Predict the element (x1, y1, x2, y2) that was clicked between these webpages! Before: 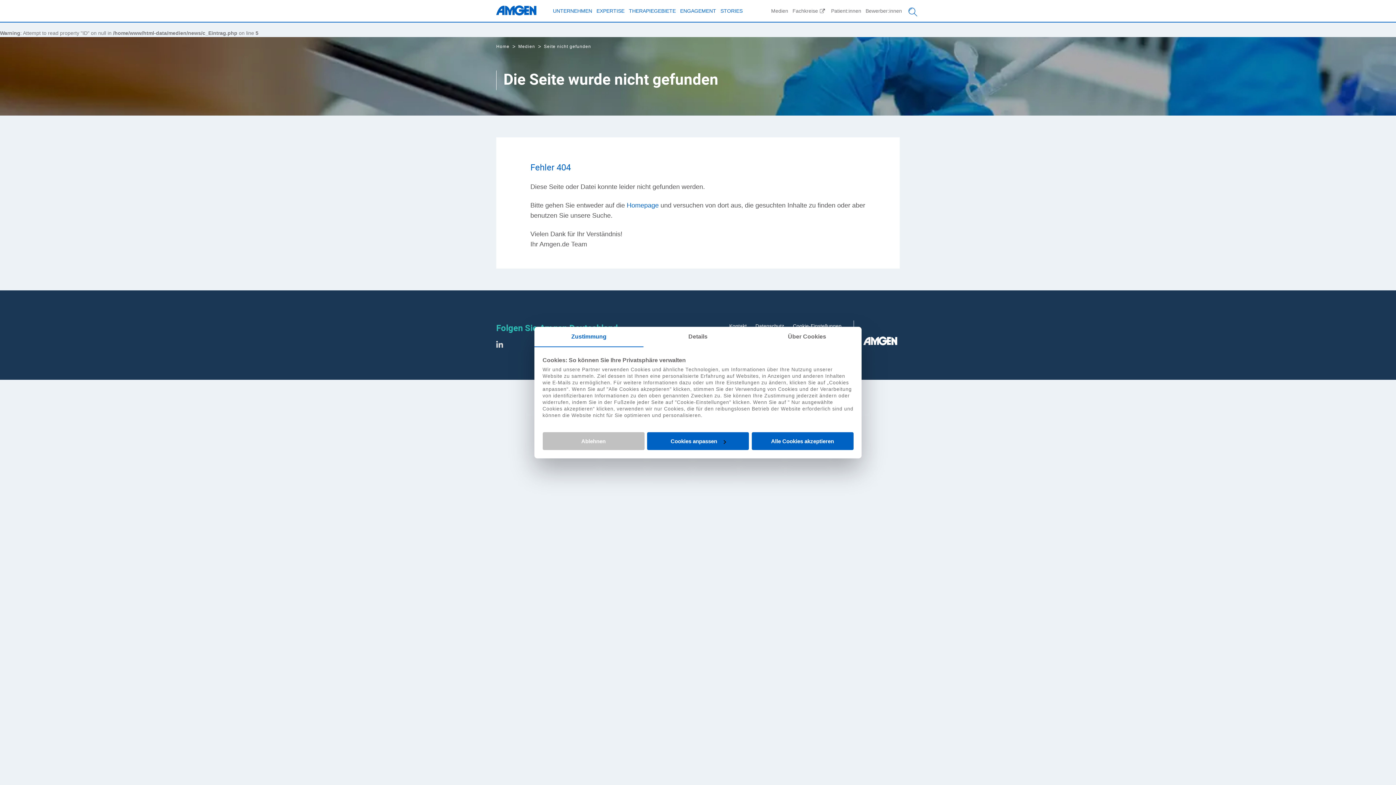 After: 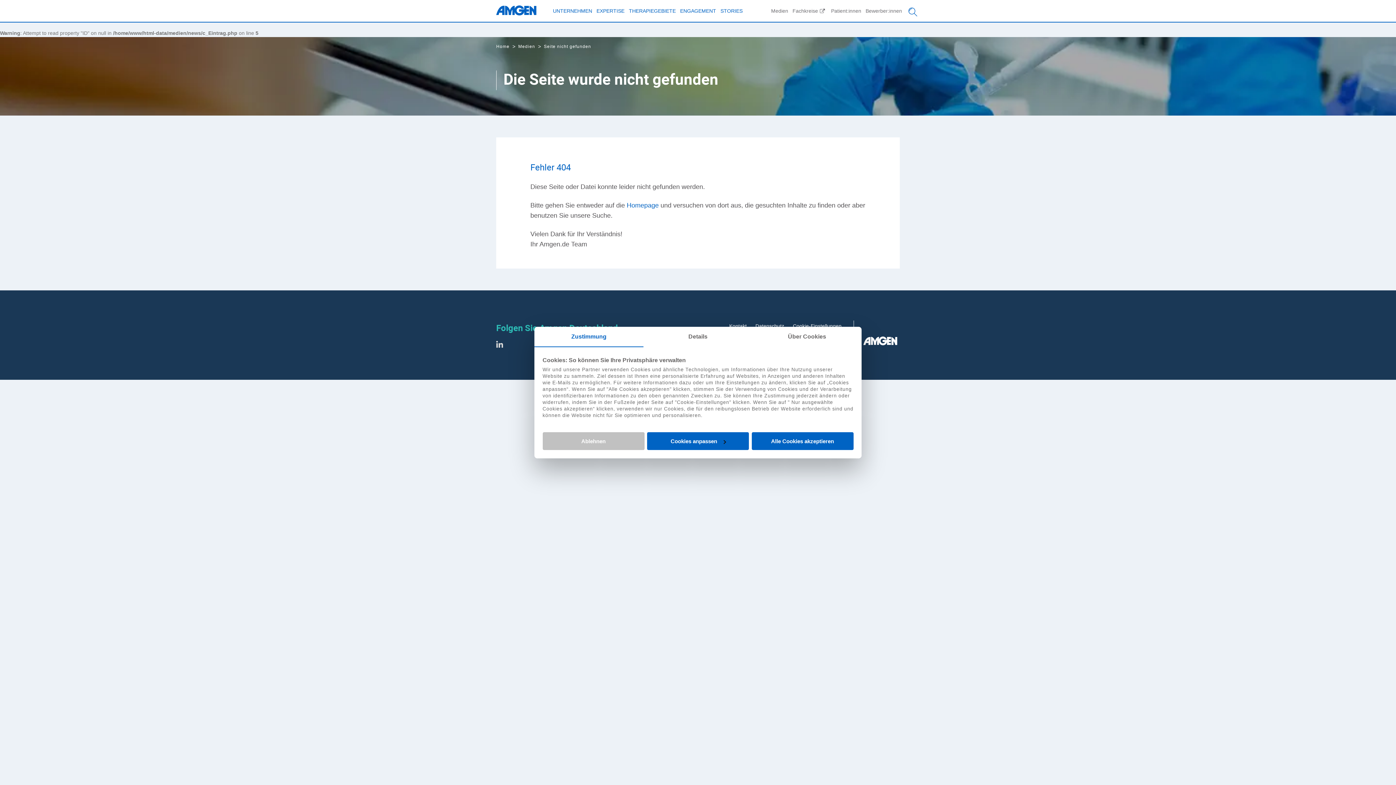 Action: label: Cookie-Einstellungen bbox: (793, 322, 841, 330)